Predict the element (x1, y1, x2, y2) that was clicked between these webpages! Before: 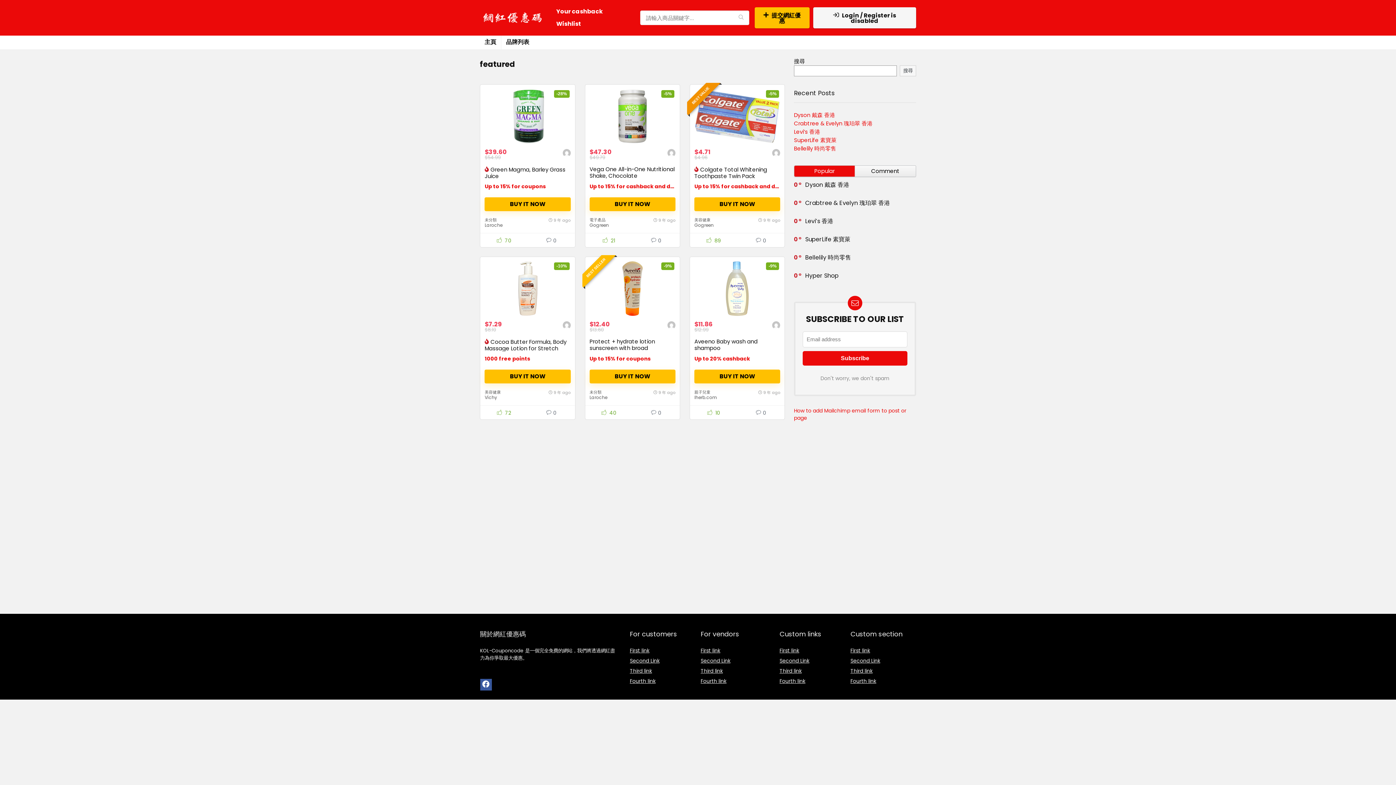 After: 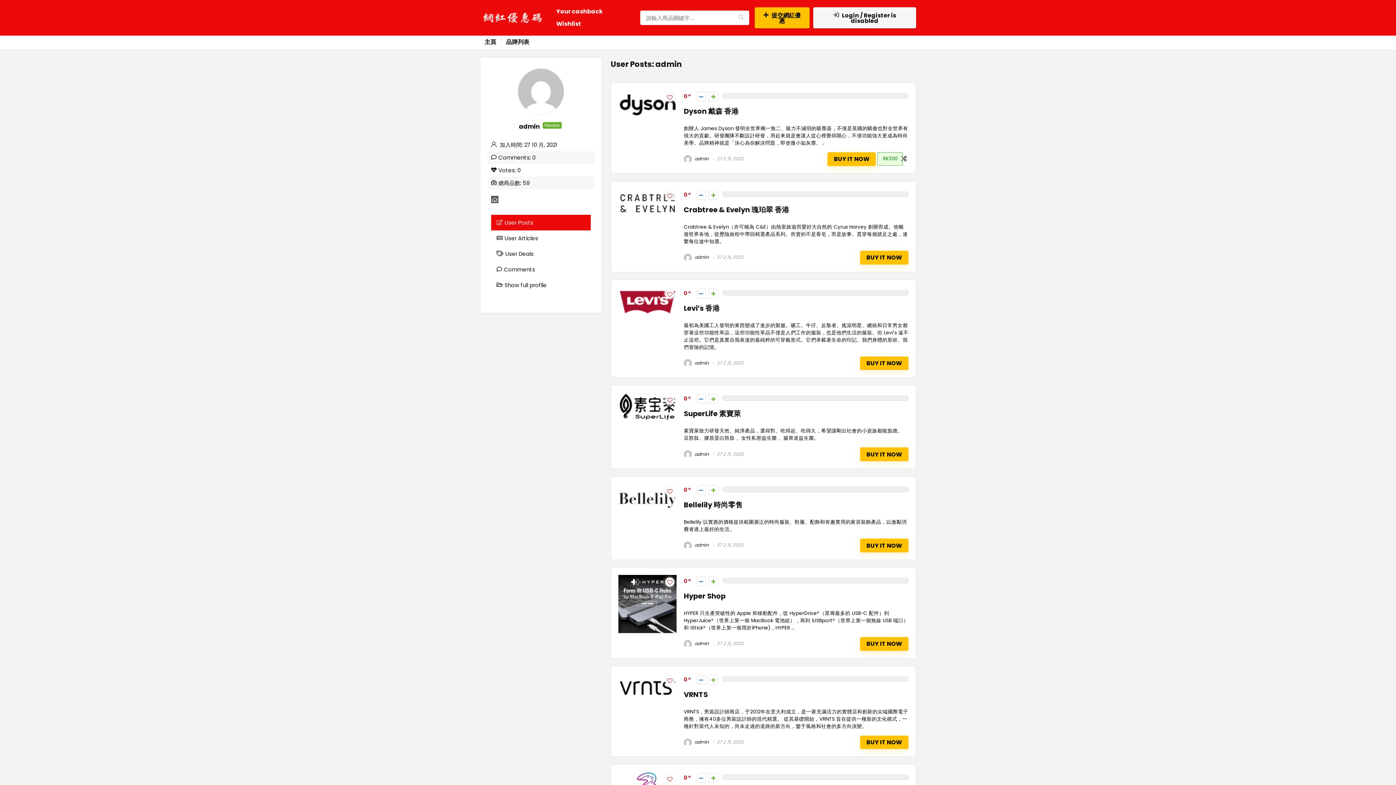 Action: bbox: (772, 322, 780, 330)